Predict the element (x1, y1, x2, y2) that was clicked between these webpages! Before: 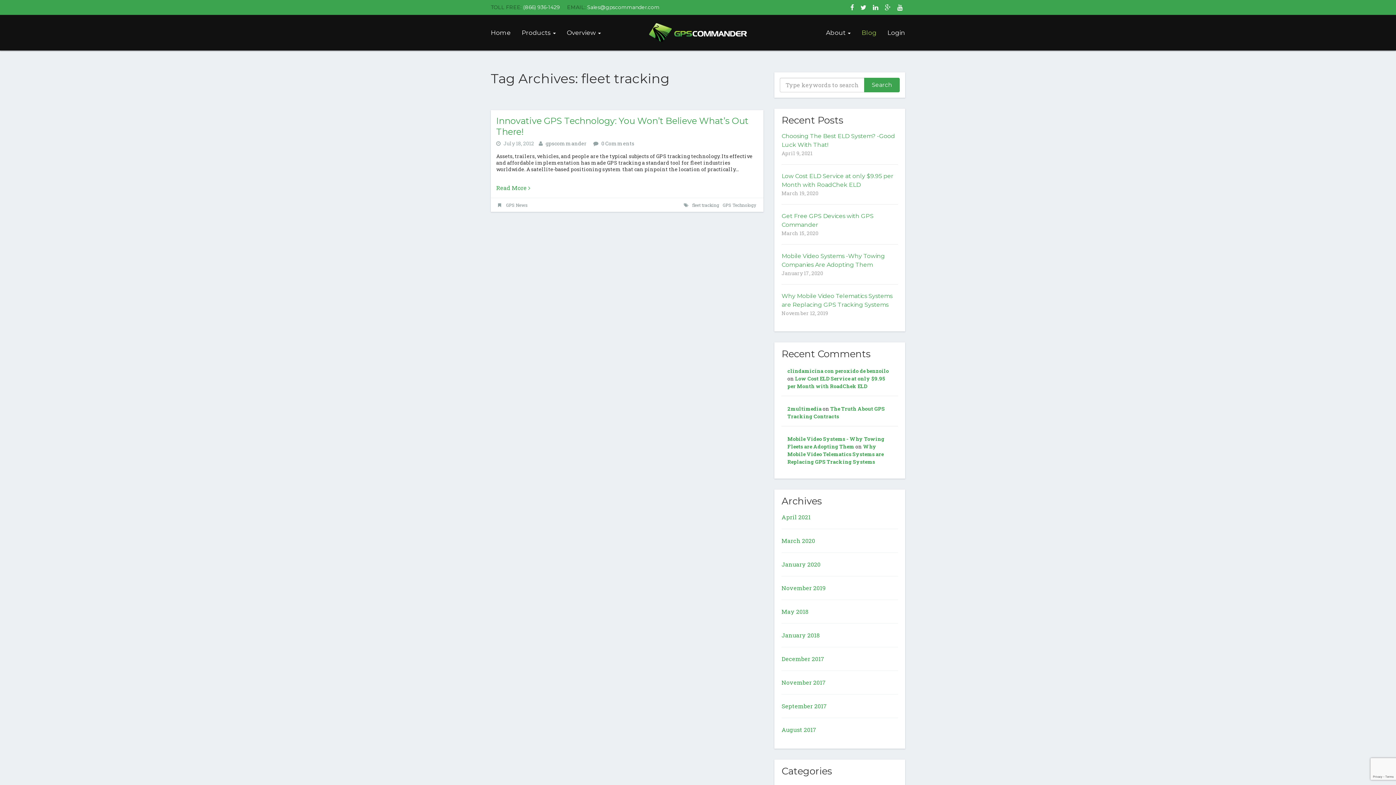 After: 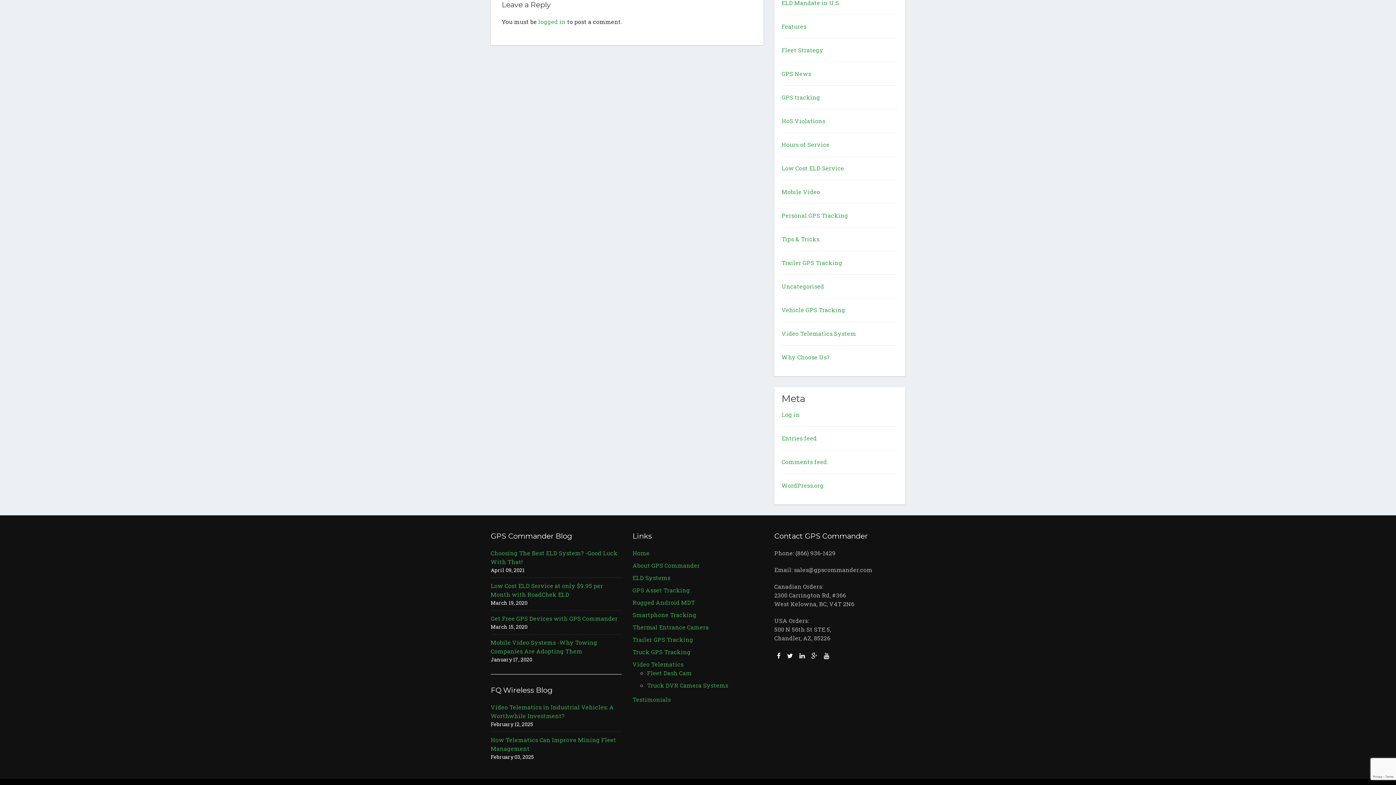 Action: label: 0 Comments bbox: (601, 140, 634, 146)